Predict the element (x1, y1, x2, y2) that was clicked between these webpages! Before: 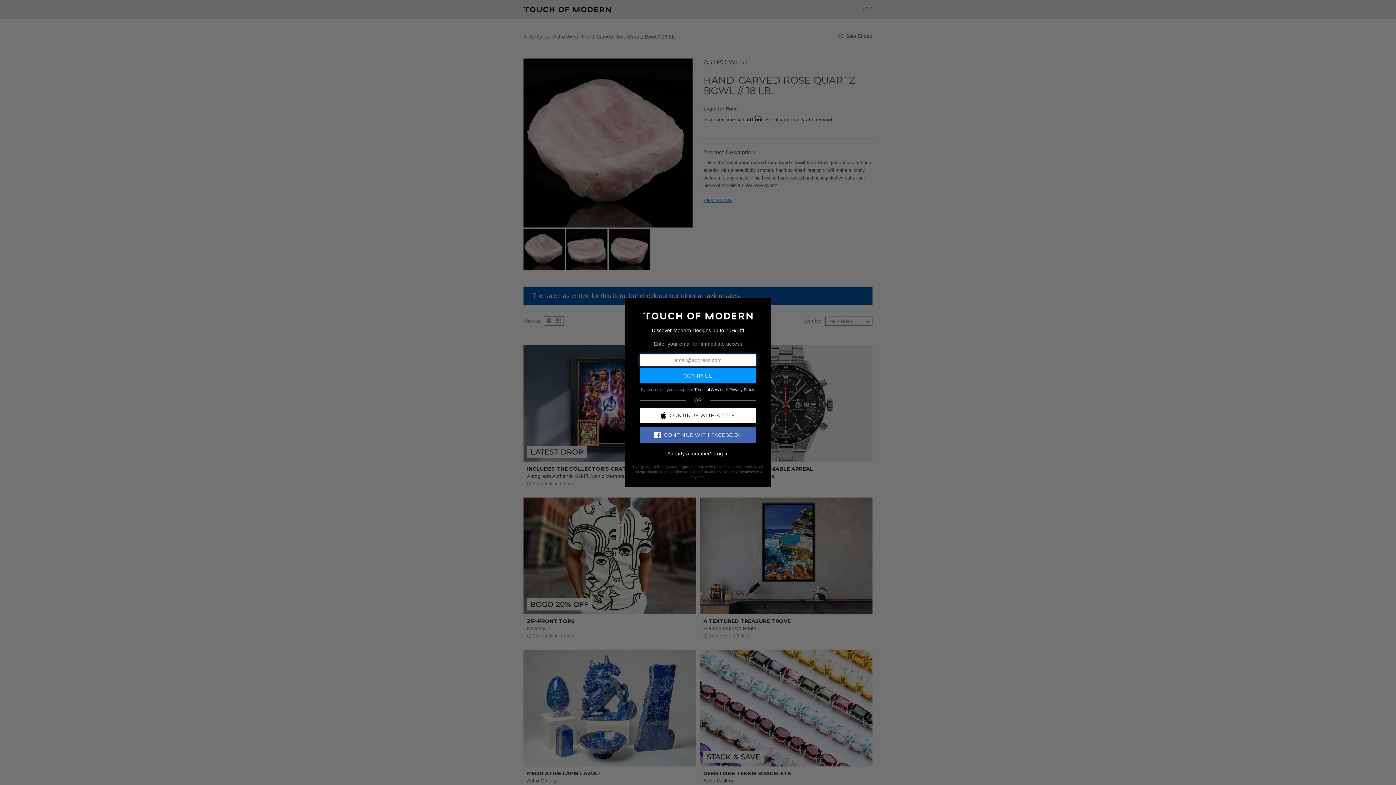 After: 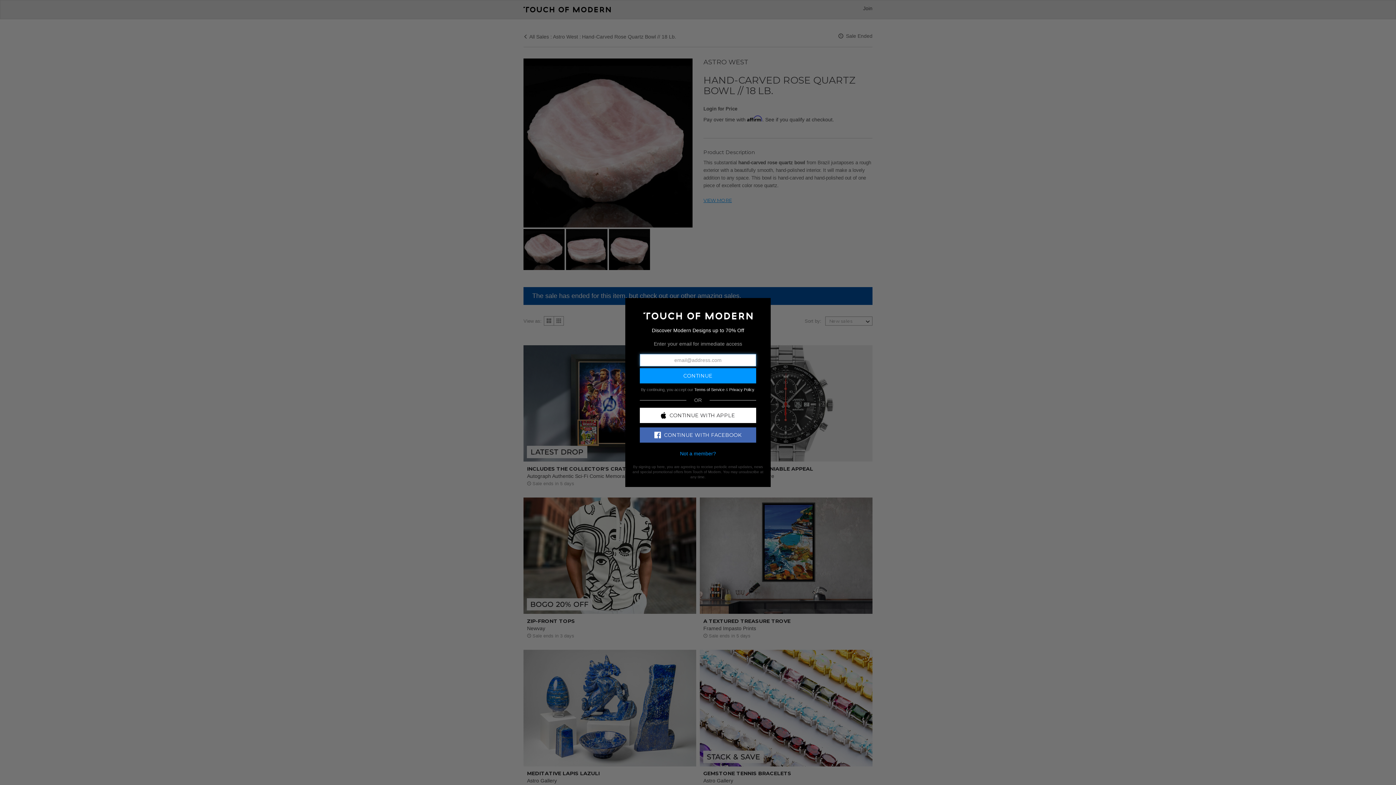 Action: label: Log In bbox: (714, 450, 728, 456)